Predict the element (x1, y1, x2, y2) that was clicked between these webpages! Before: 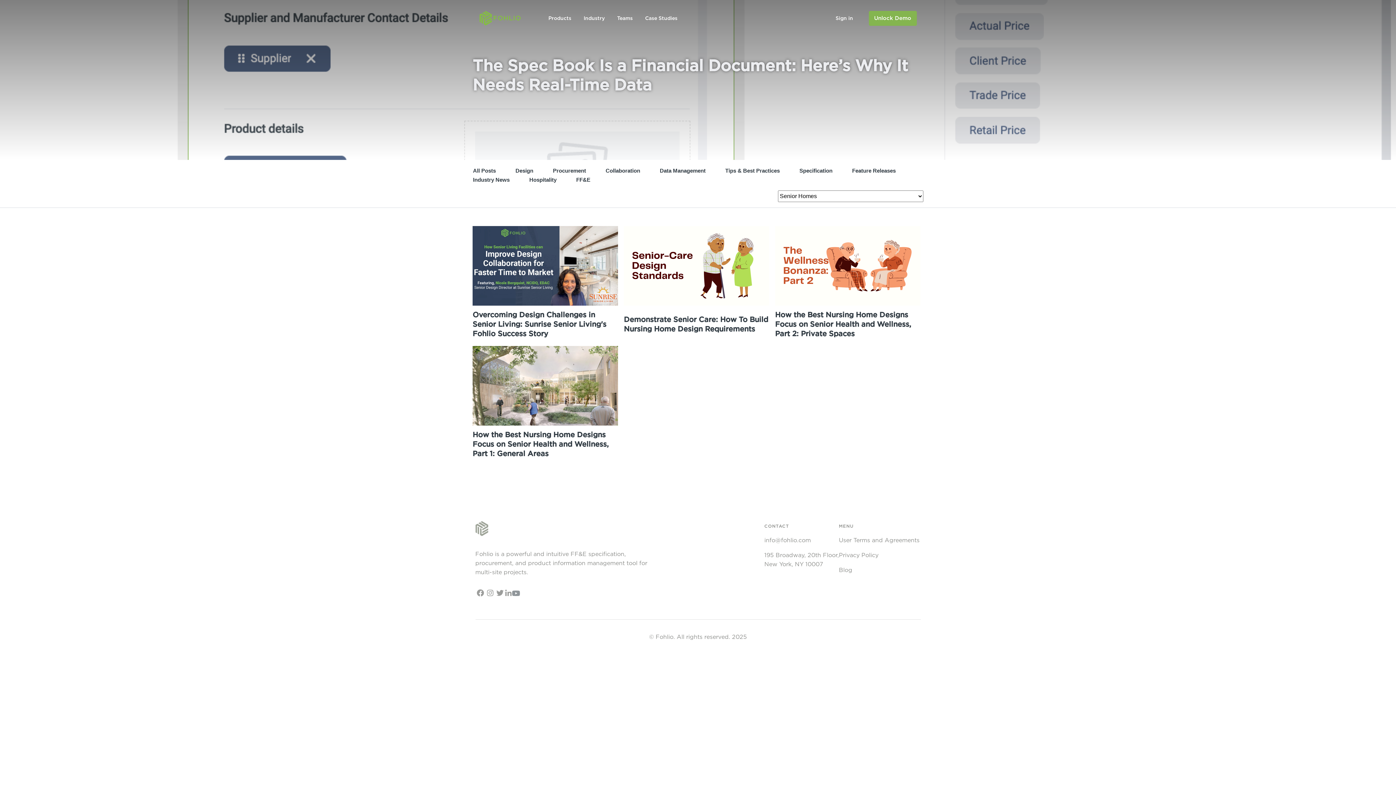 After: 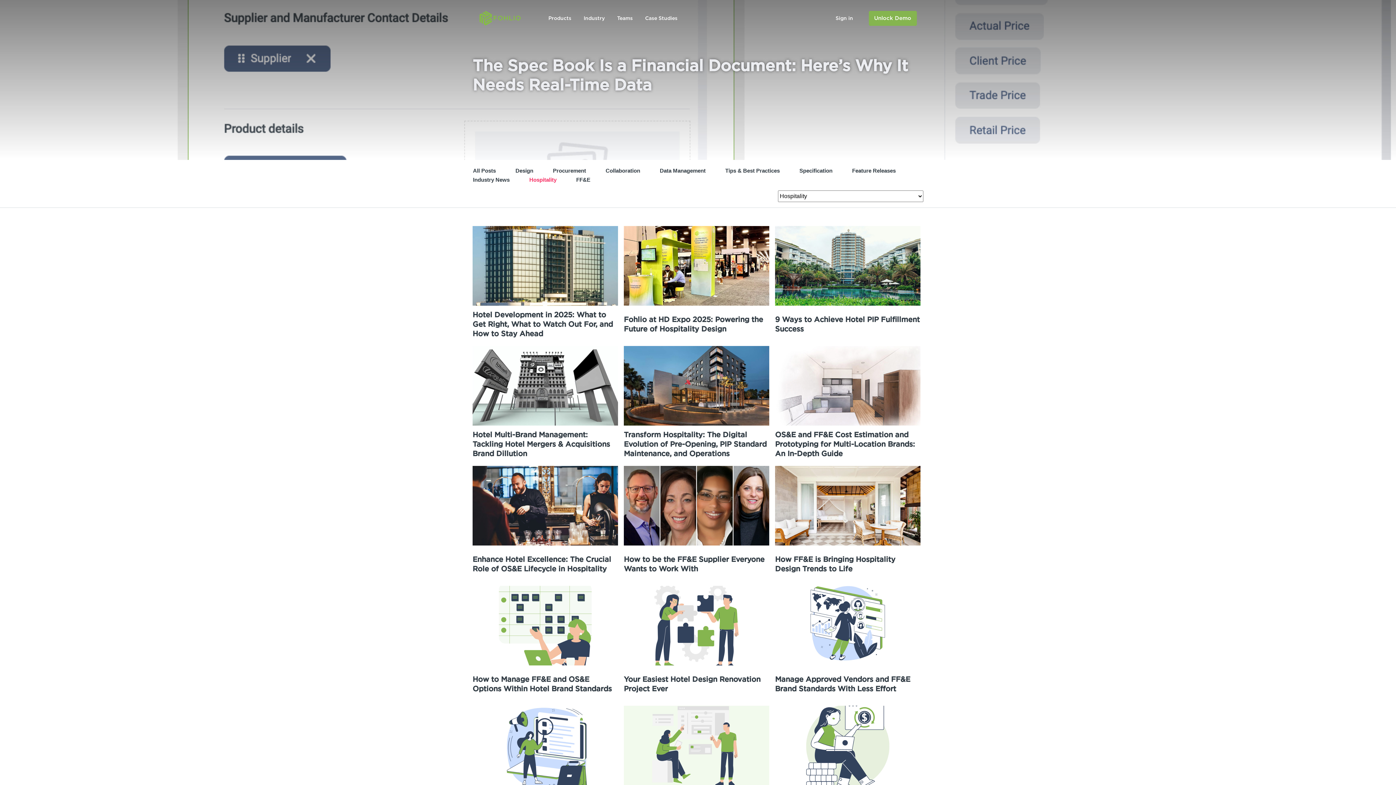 Action: label: Hospitality bbox: (529, 175, 556, 183)